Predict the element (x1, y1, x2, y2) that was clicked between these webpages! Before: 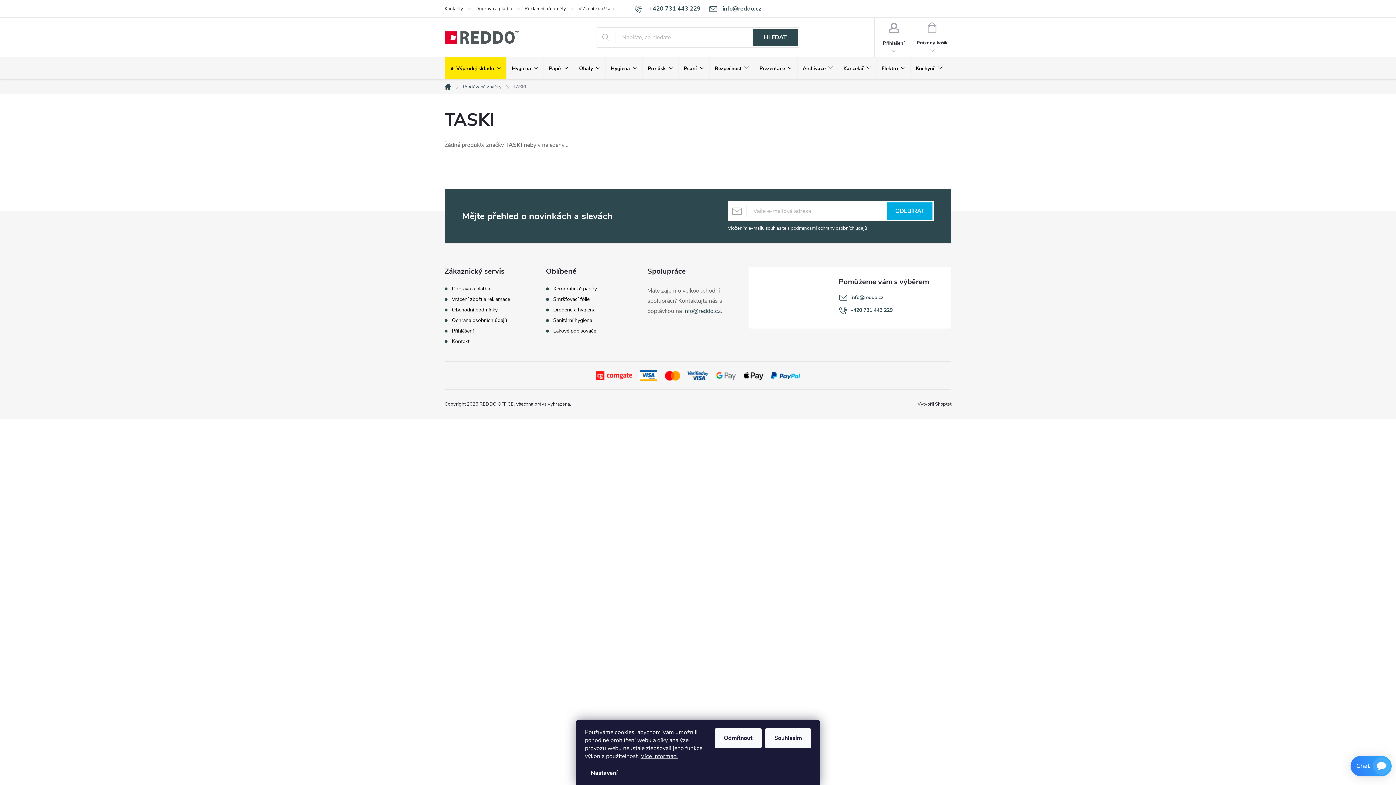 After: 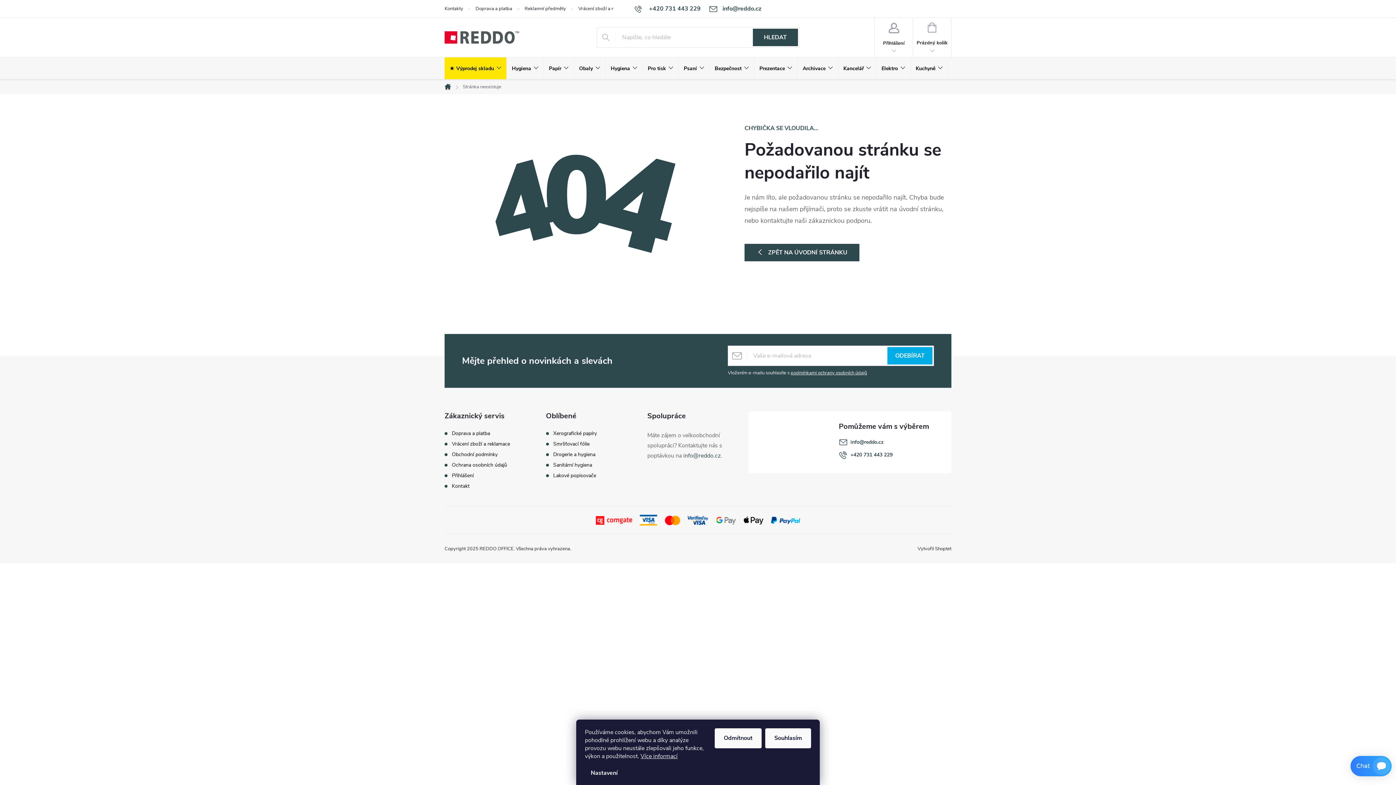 Action: label: Kontakt bbox: (452, 338, 469, 344)